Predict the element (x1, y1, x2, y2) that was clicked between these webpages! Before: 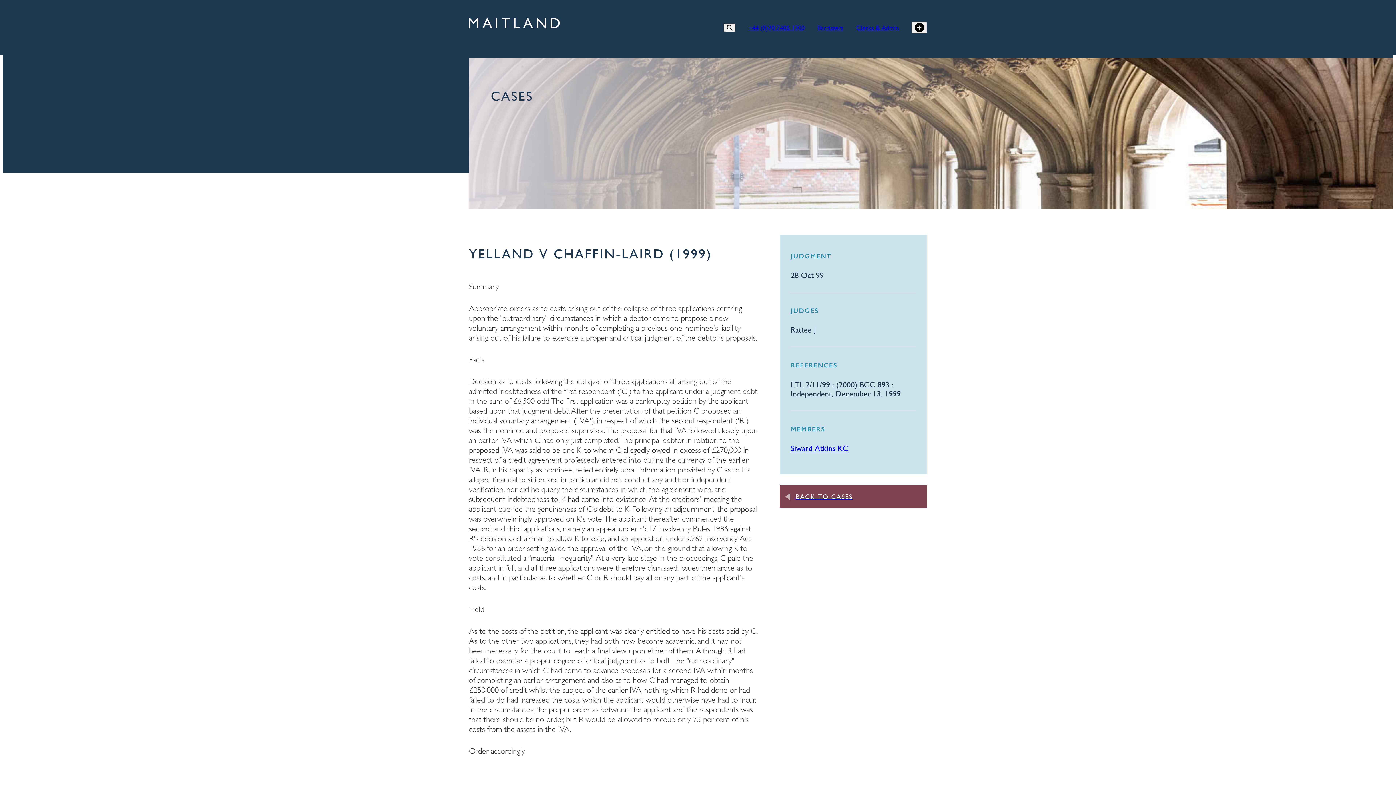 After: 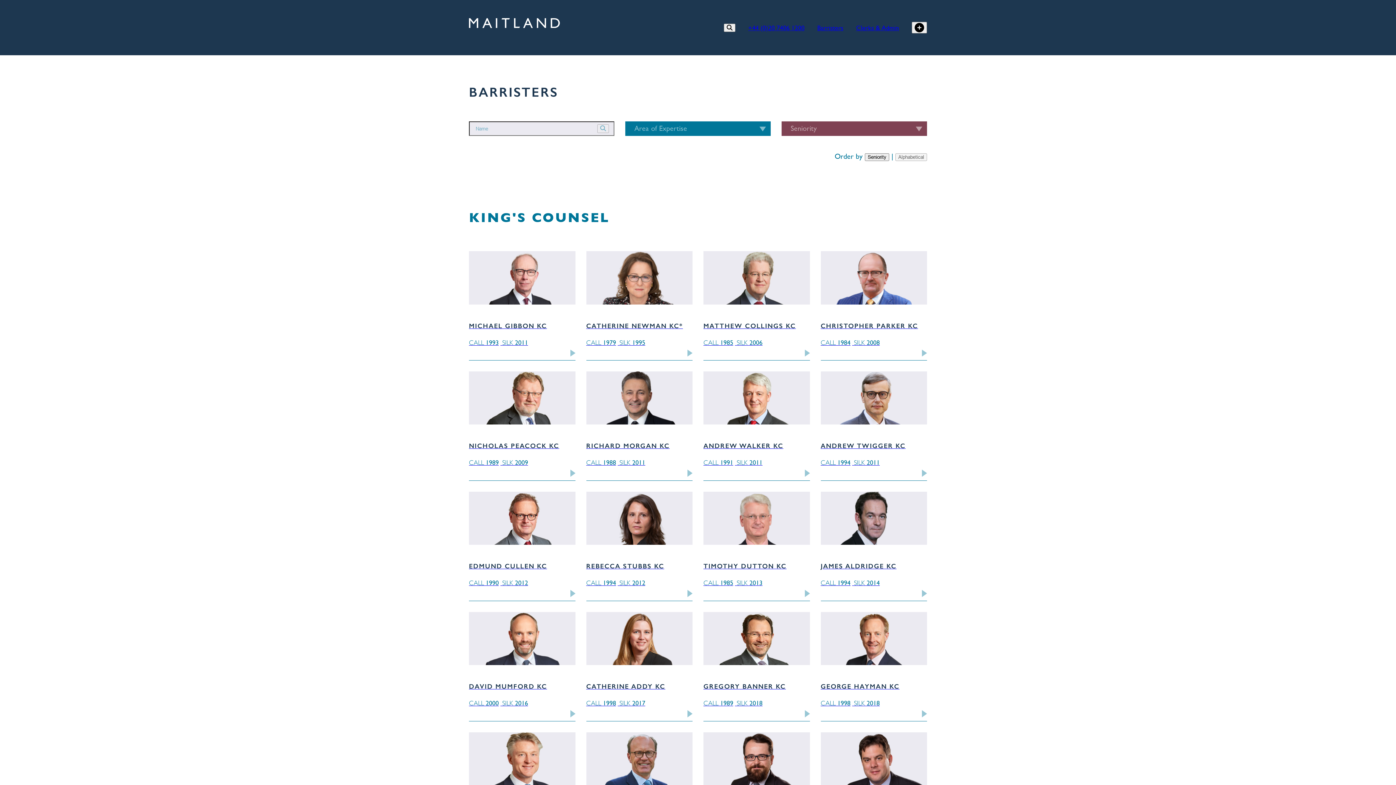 Action: label: Barristers bbox: (817, 23, 843, 31)